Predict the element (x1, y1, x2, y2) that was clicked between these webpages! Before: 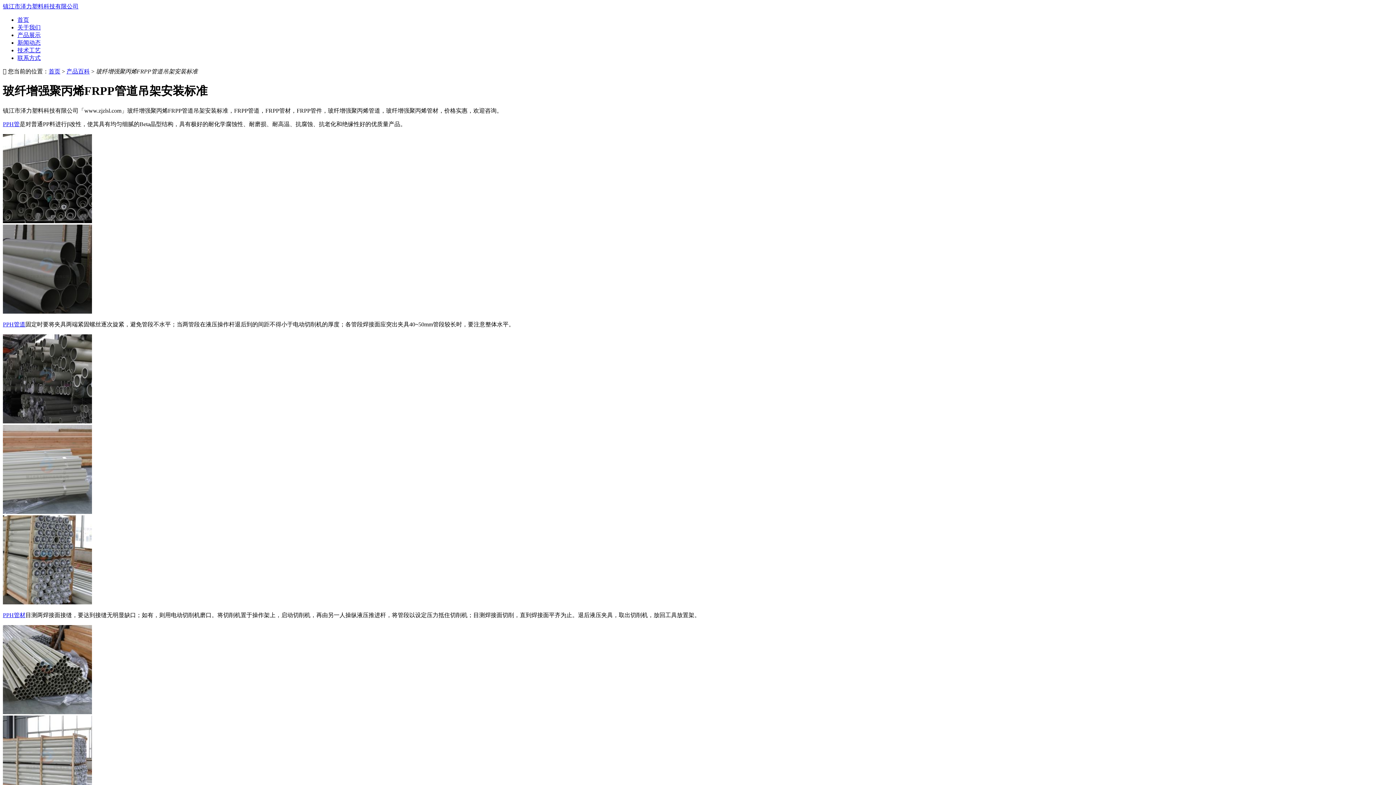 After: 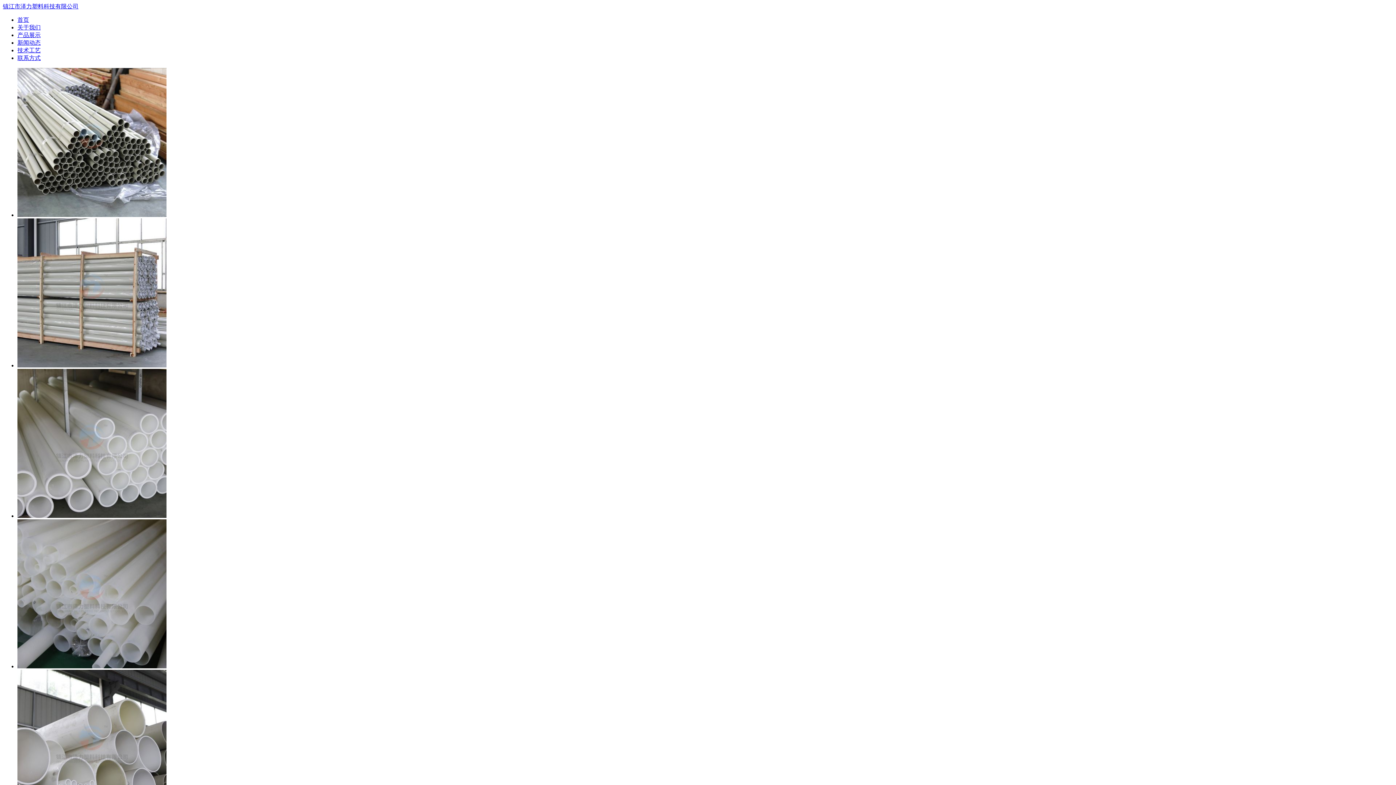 Action: bbox: (2, 121, 19, 127) label: PPH管